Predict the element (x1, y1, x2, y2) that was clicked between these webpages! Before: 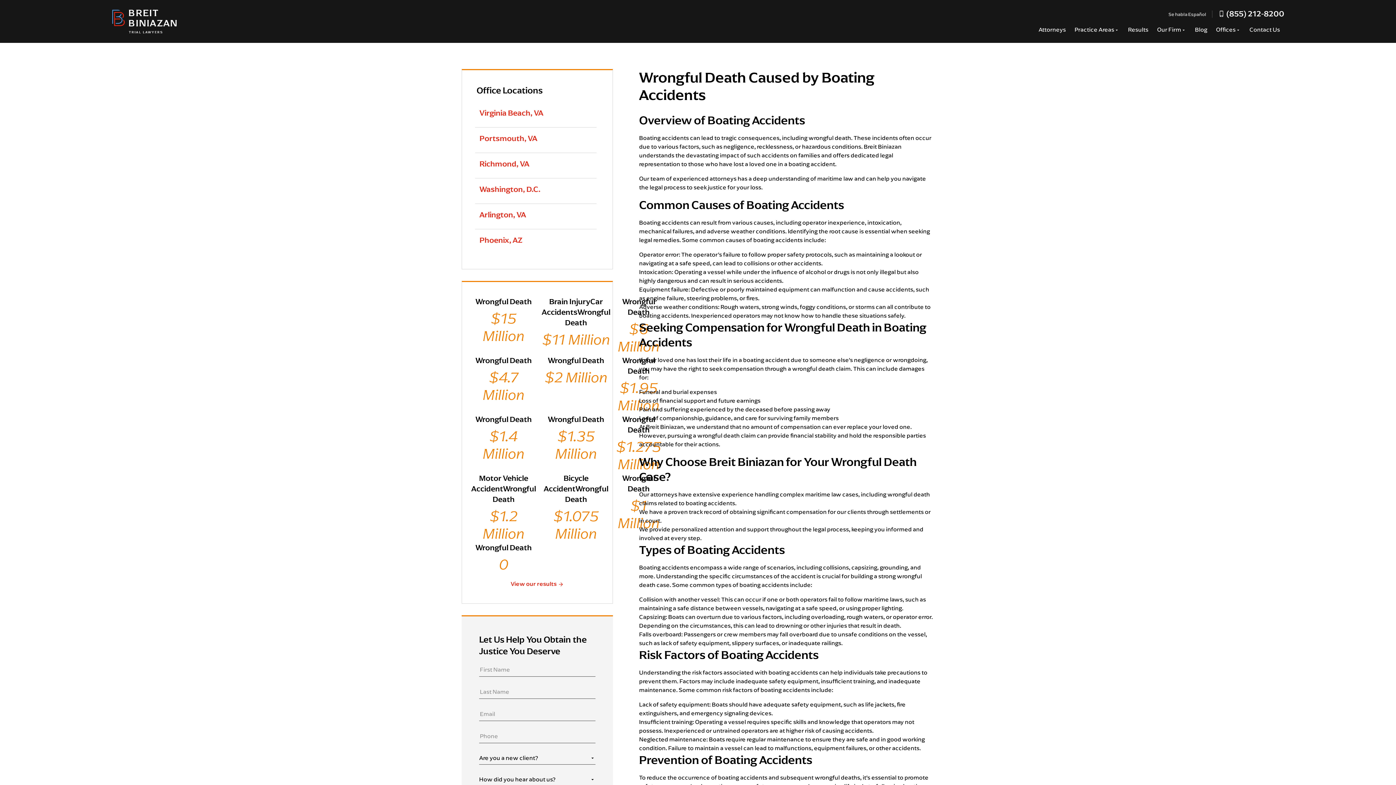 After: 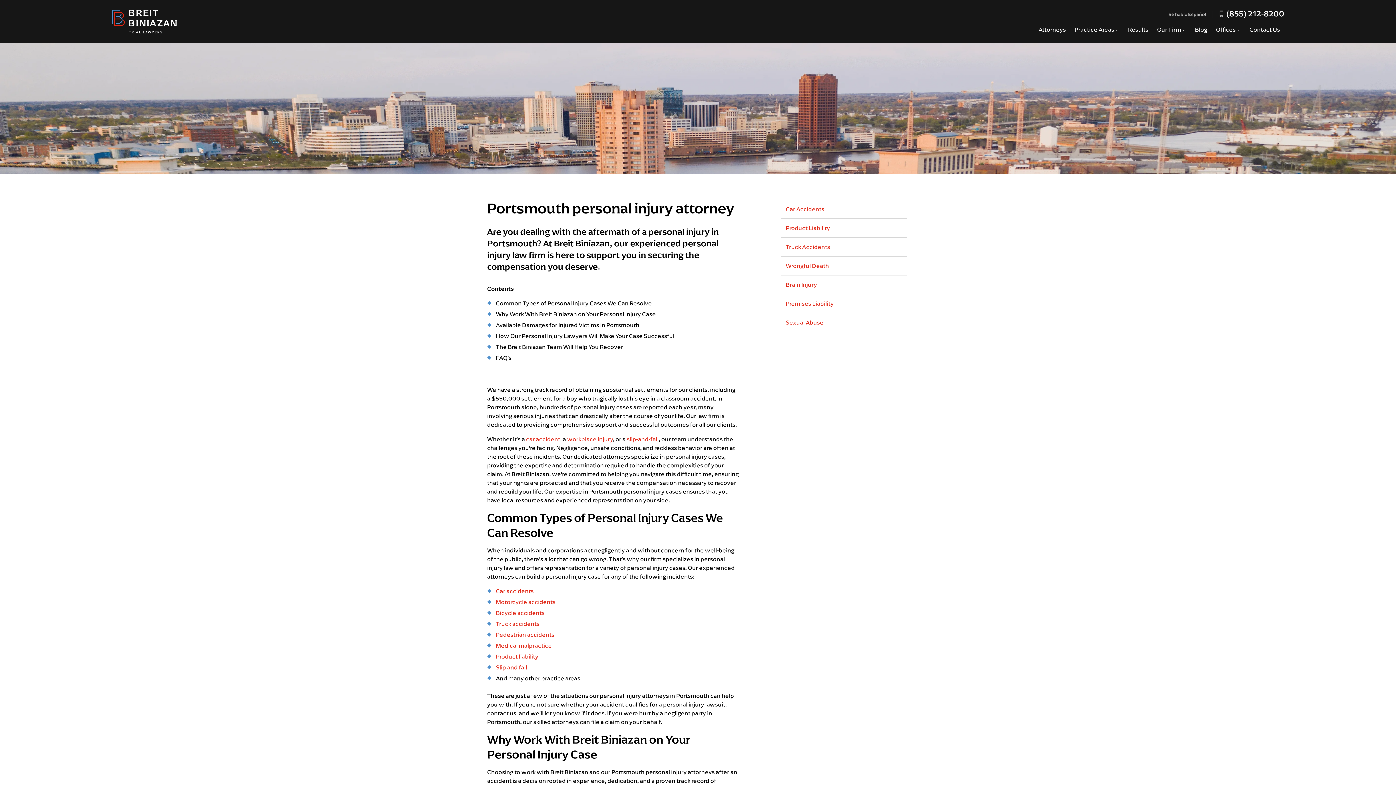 Action: label: Portsmouth, VA bbox: (475, 127, 596, 153)